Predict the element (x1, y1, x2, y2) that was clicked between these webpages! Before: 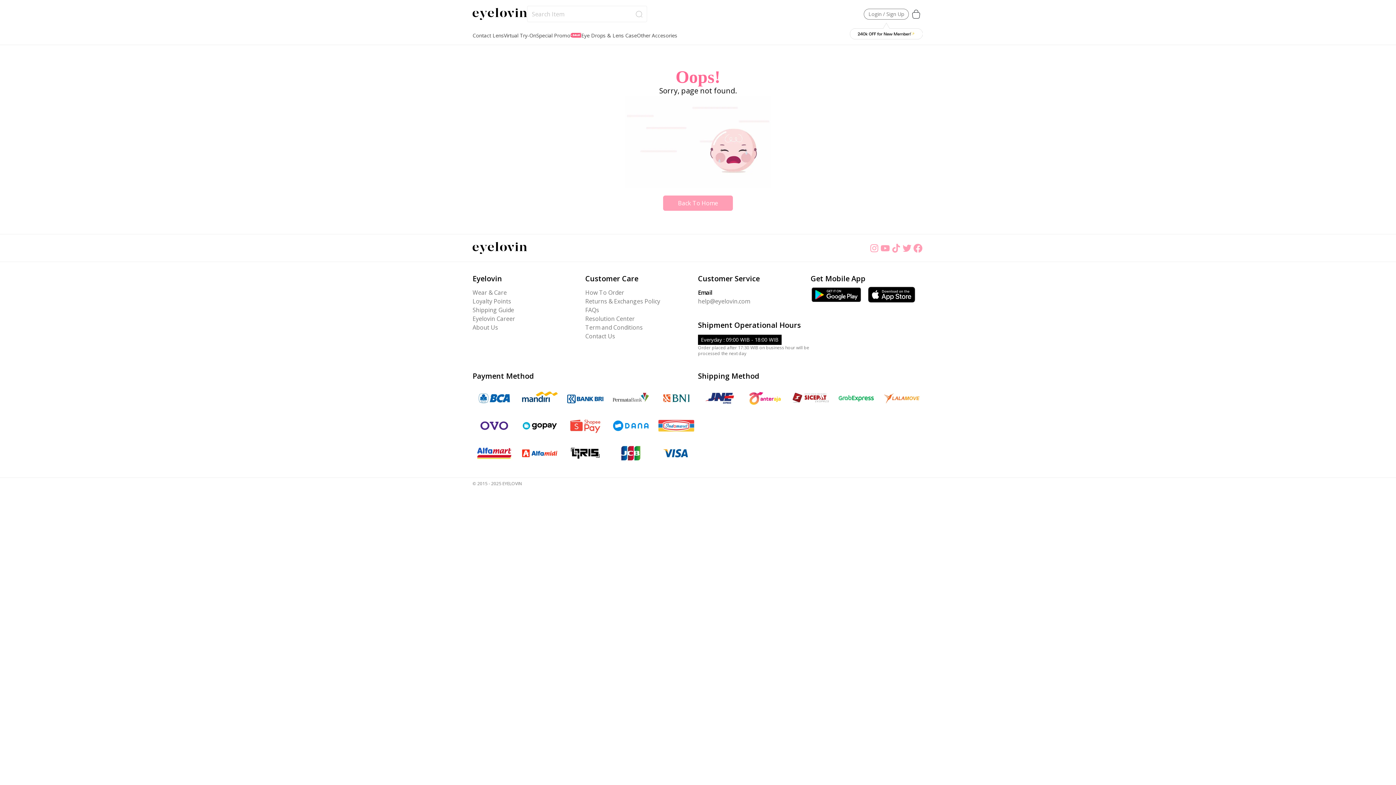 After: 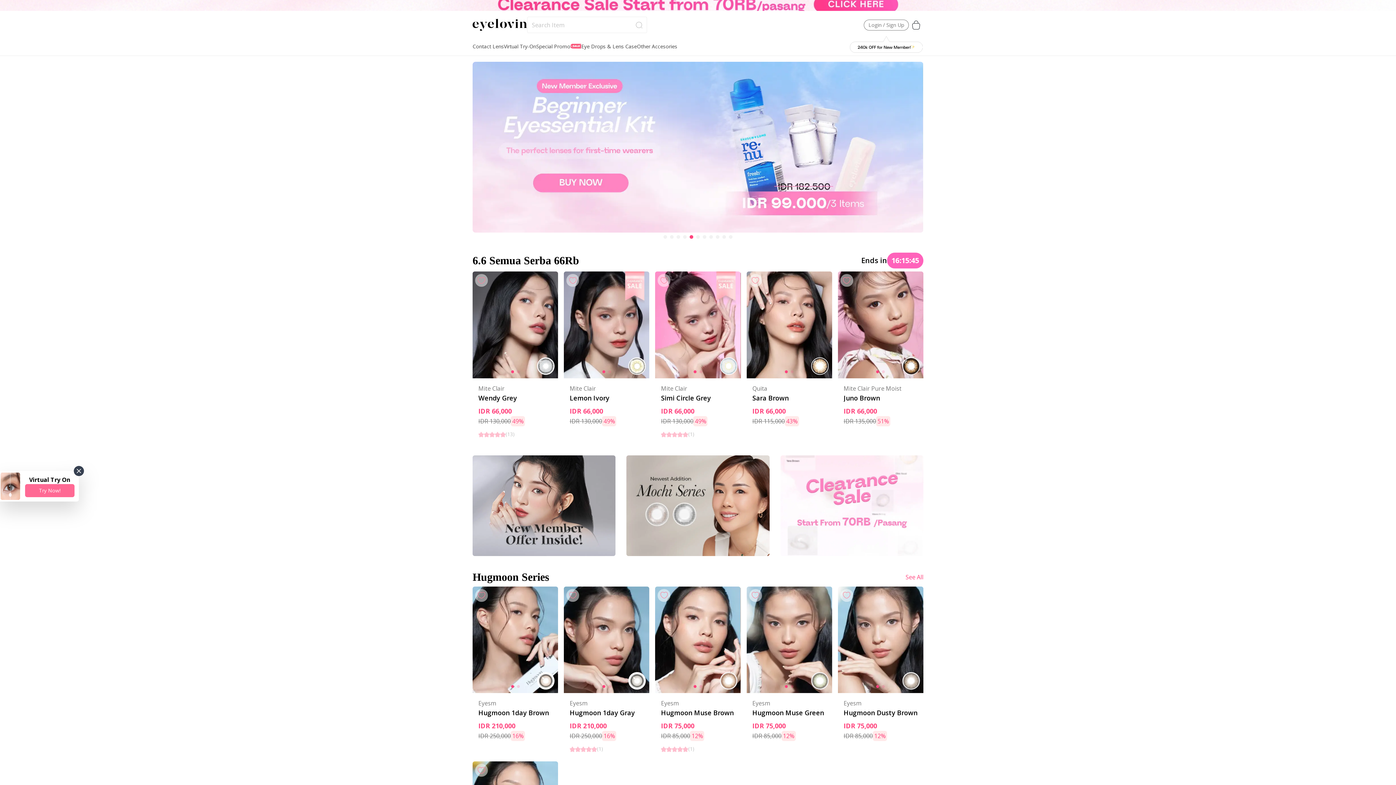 Action: label: Other Accesories bbox: (637, 30, 677, 39)